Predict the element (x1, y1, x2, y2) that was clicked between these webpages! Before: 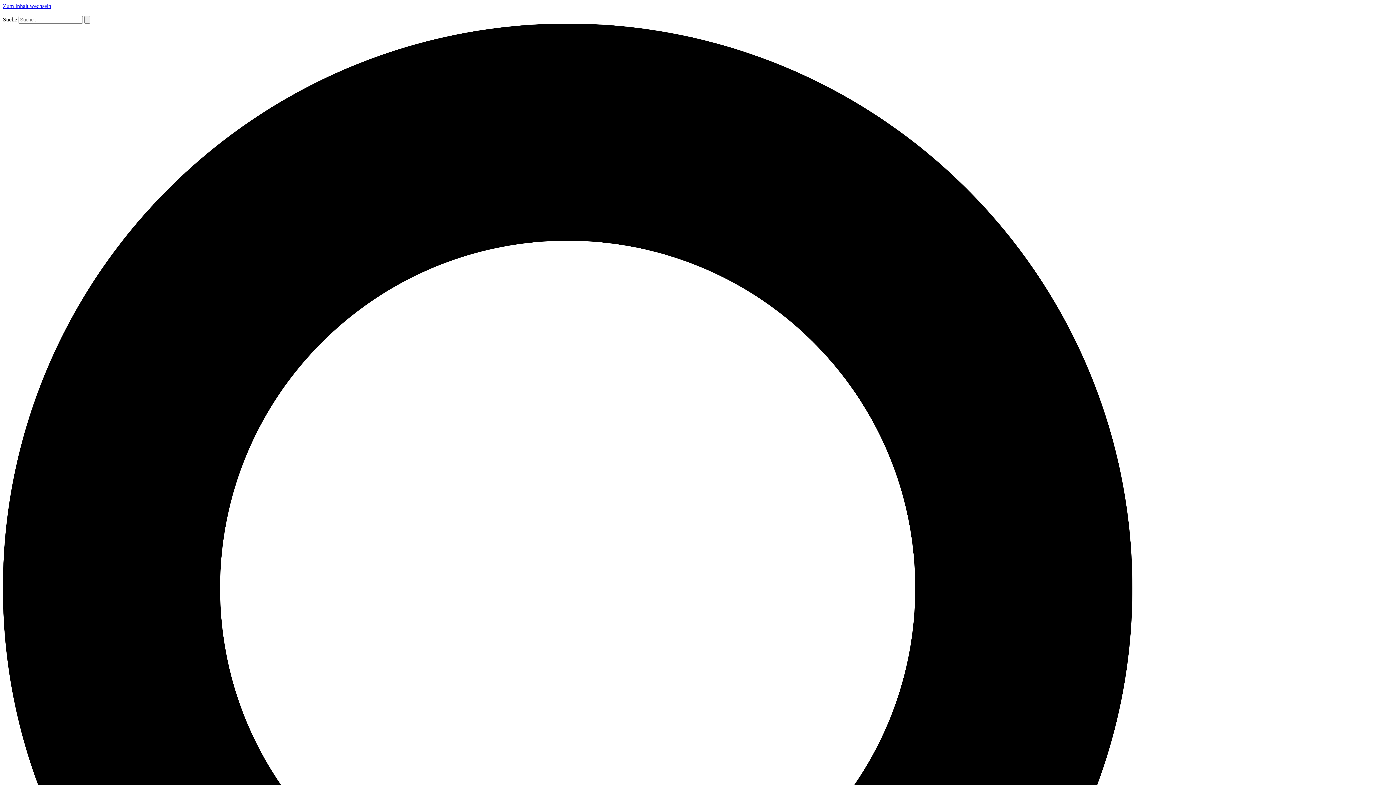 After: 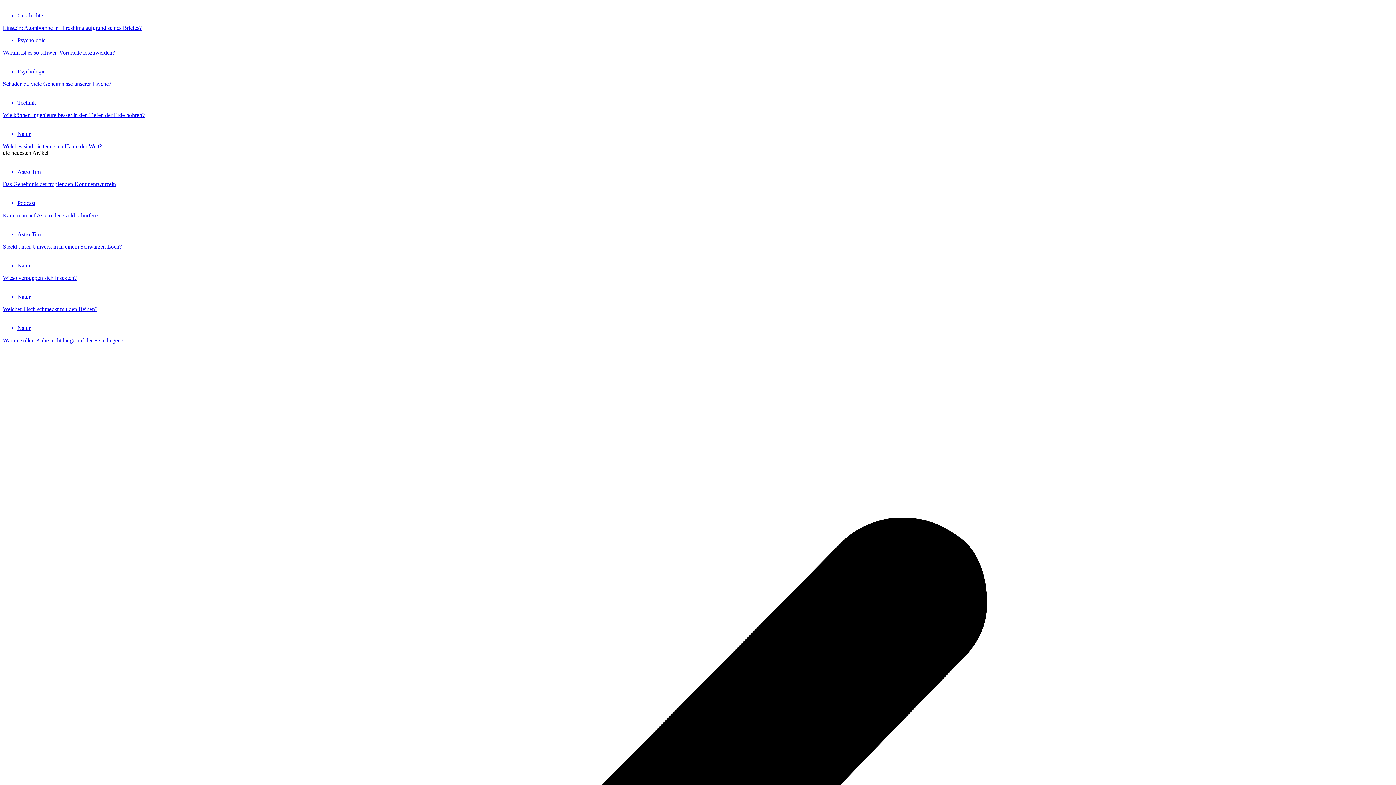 Action: bbox: (2, 2, 51, 9) label: Zum Inhalt wechseln